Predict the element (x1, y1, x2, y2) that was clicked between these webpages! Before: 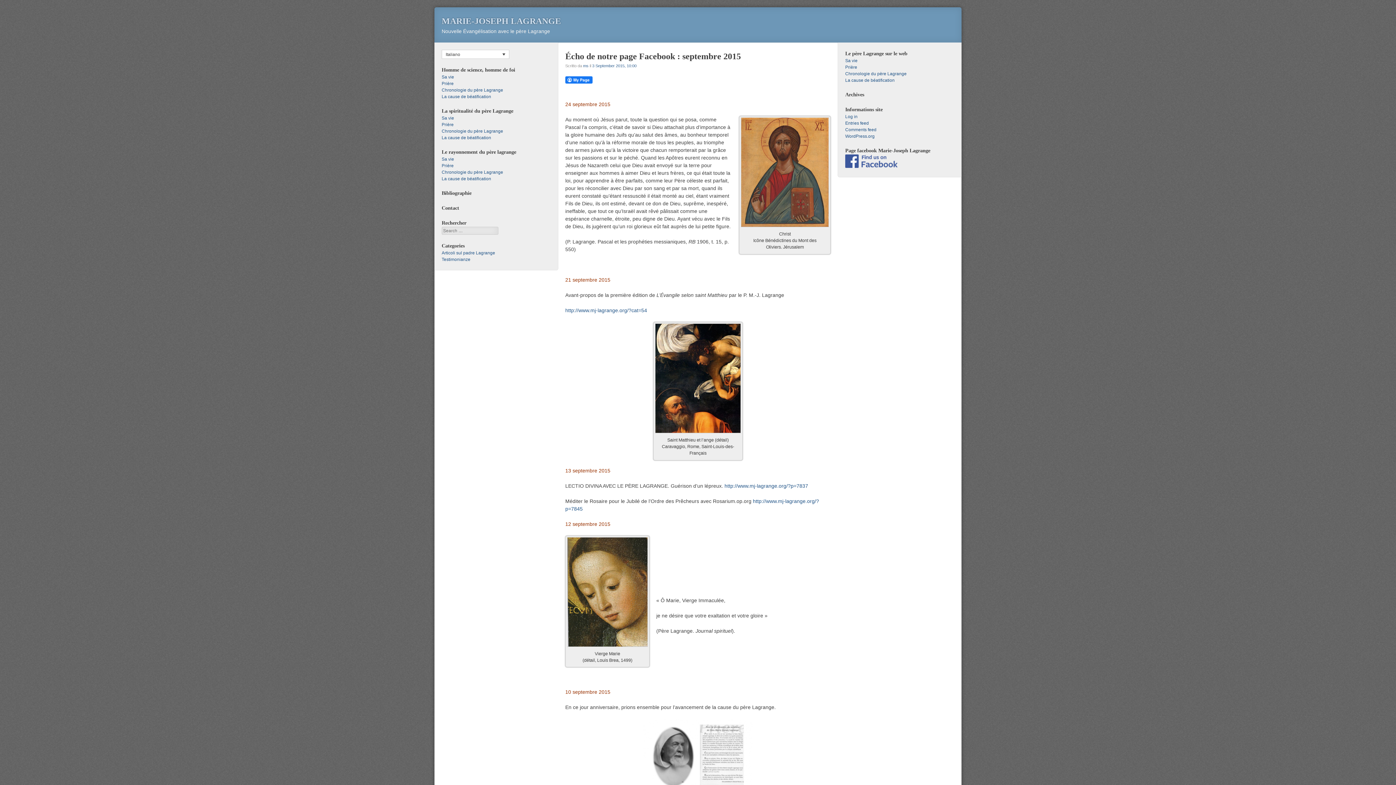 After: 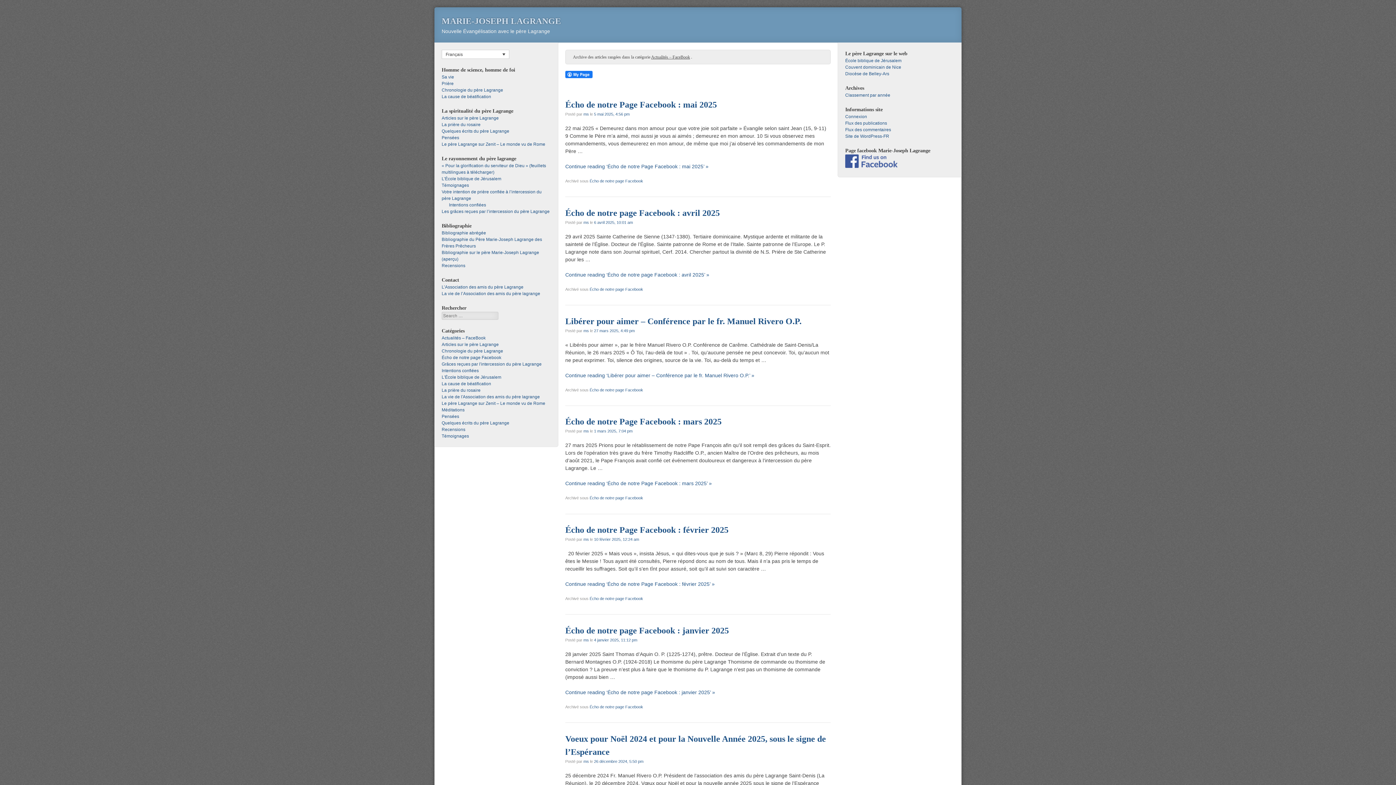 Action: bbox: (565, 307, 647, 313) label: http://www.mj-lagrange.org/?cat=54